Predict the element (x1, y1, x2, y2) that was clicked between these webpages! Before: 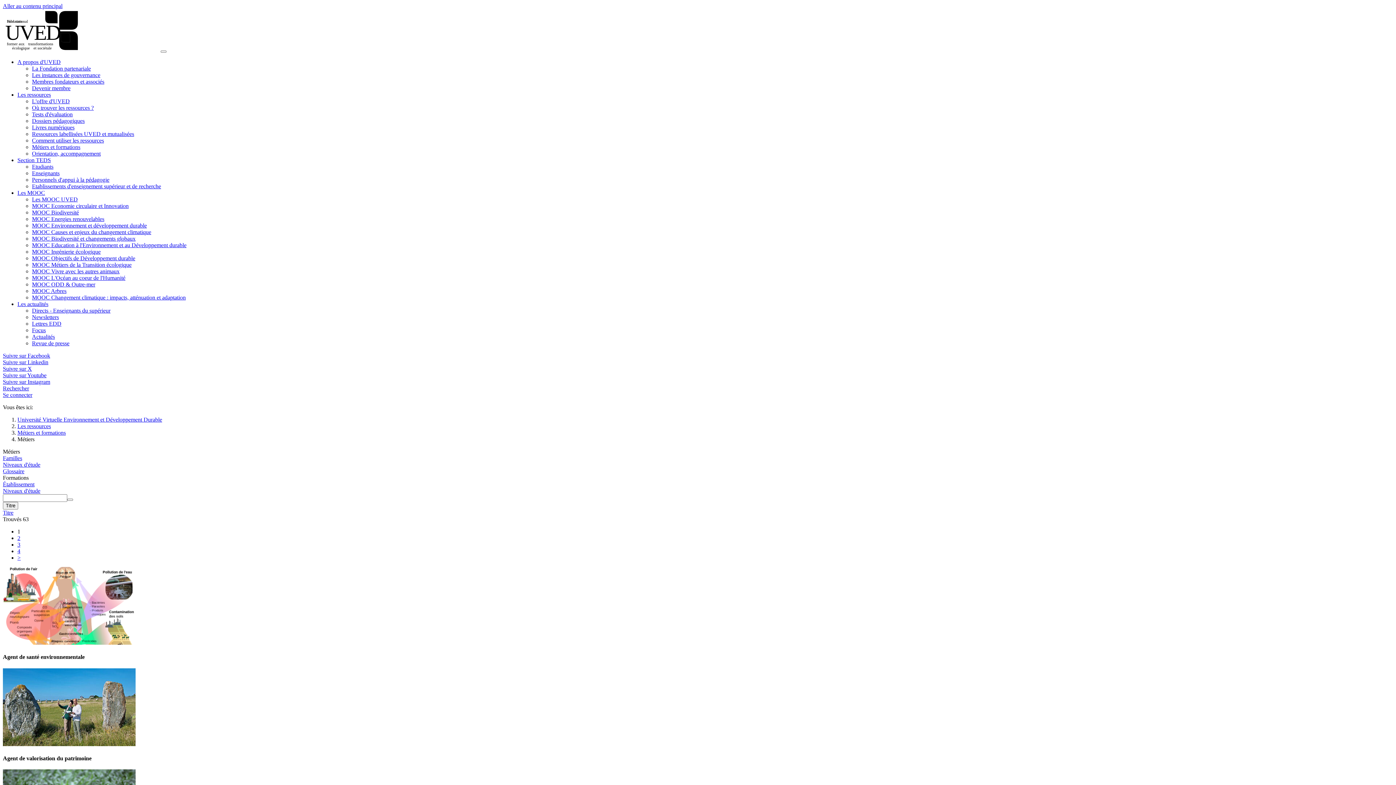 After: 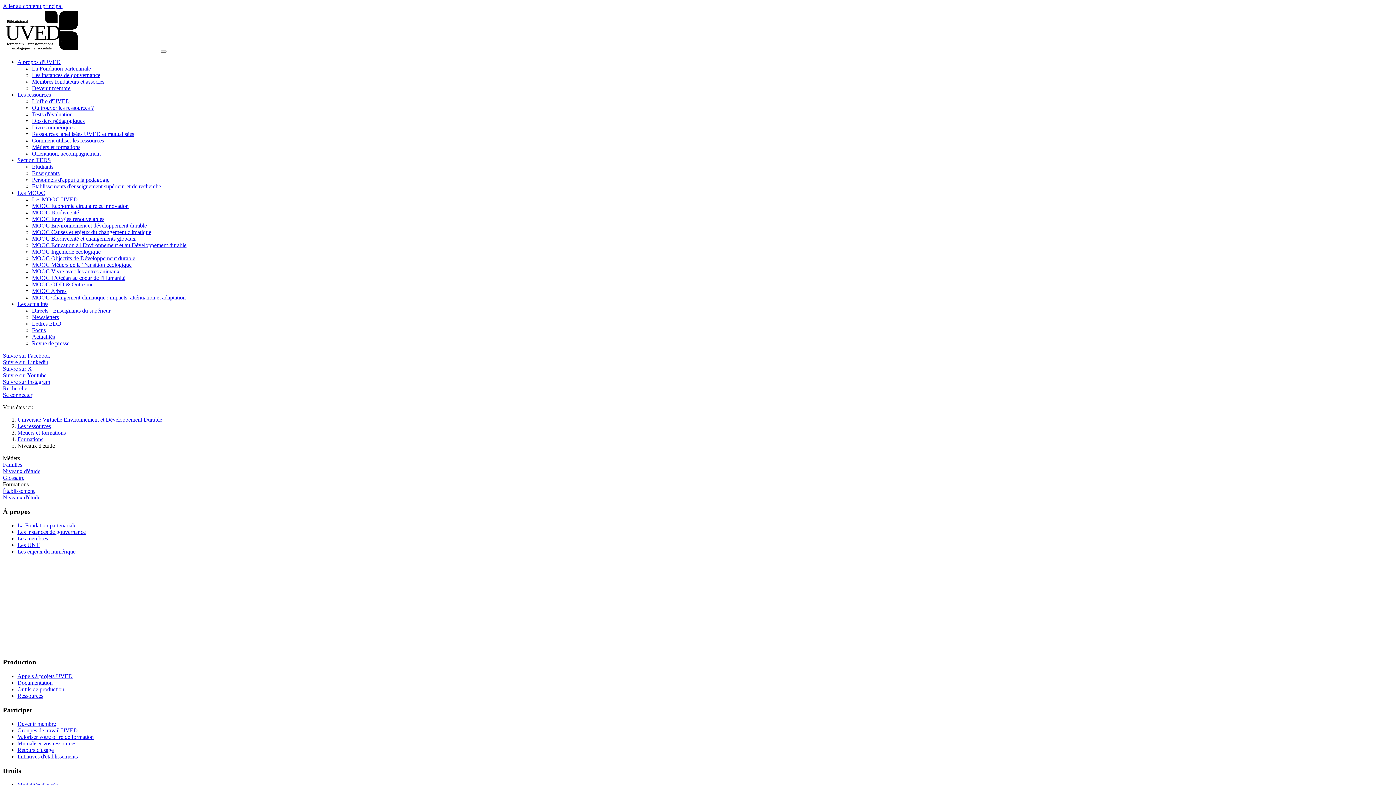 Action: bbox: (2, 488, 40, 494) label: Niveaux d'étude